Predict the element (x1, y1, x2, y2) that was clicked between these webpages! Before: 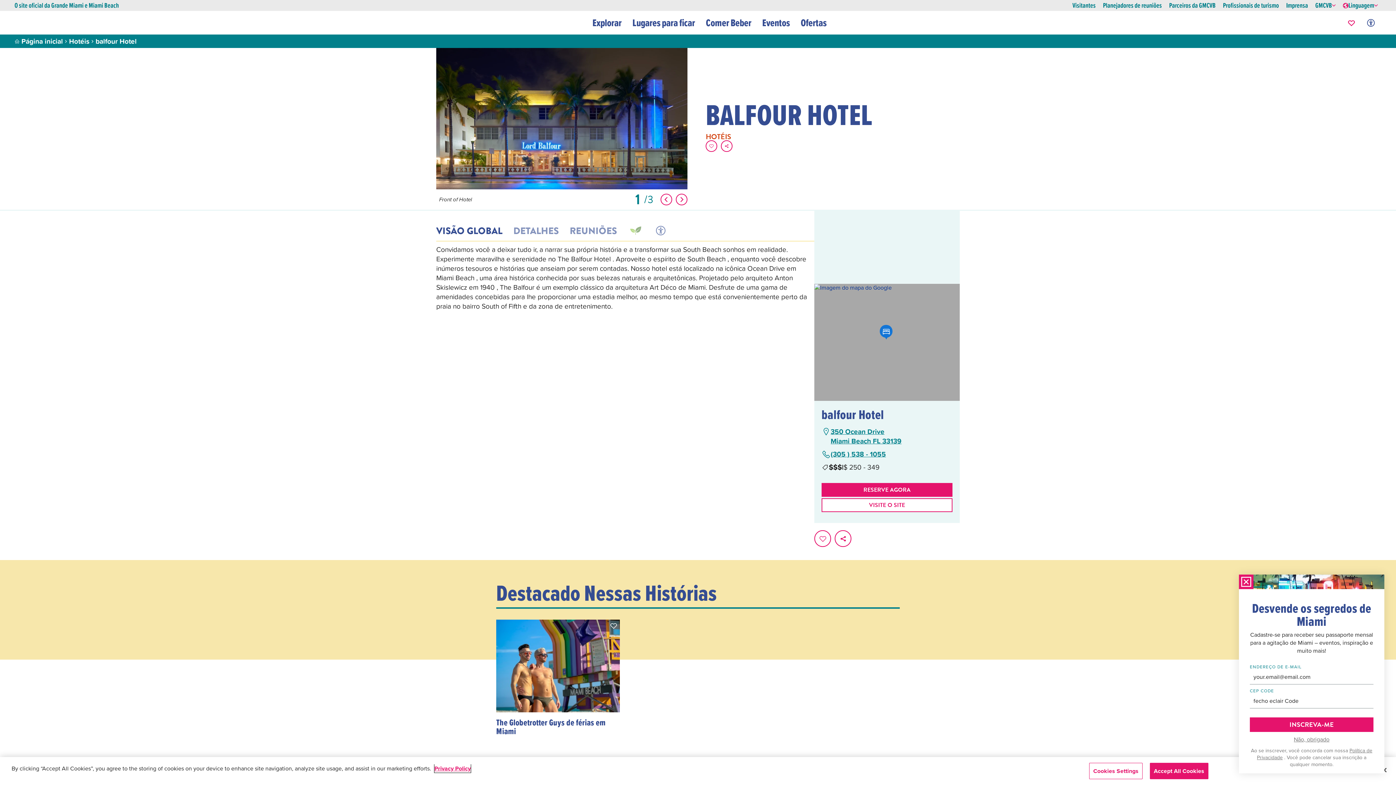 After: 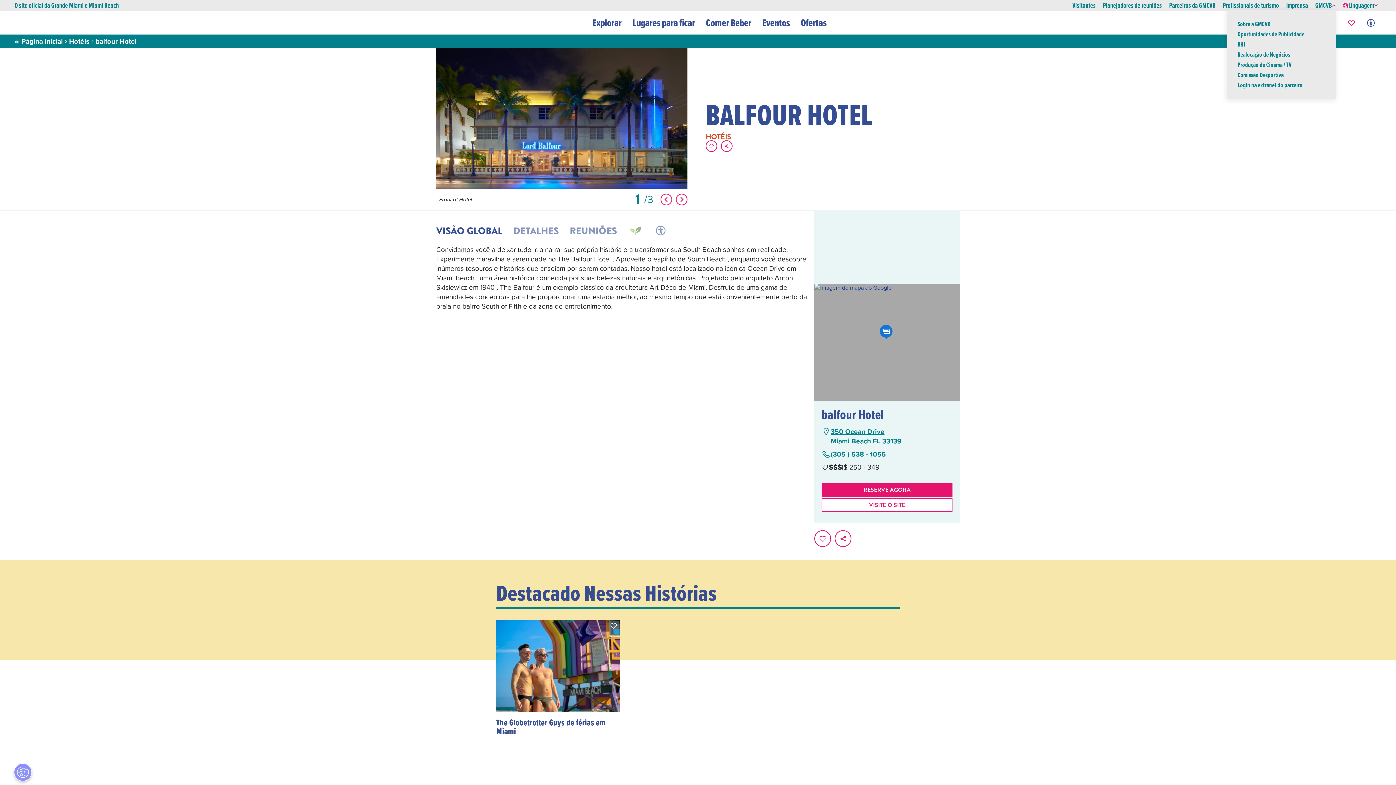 Action: label: GMCVB bbox: (1315, 1, 1336, 9)